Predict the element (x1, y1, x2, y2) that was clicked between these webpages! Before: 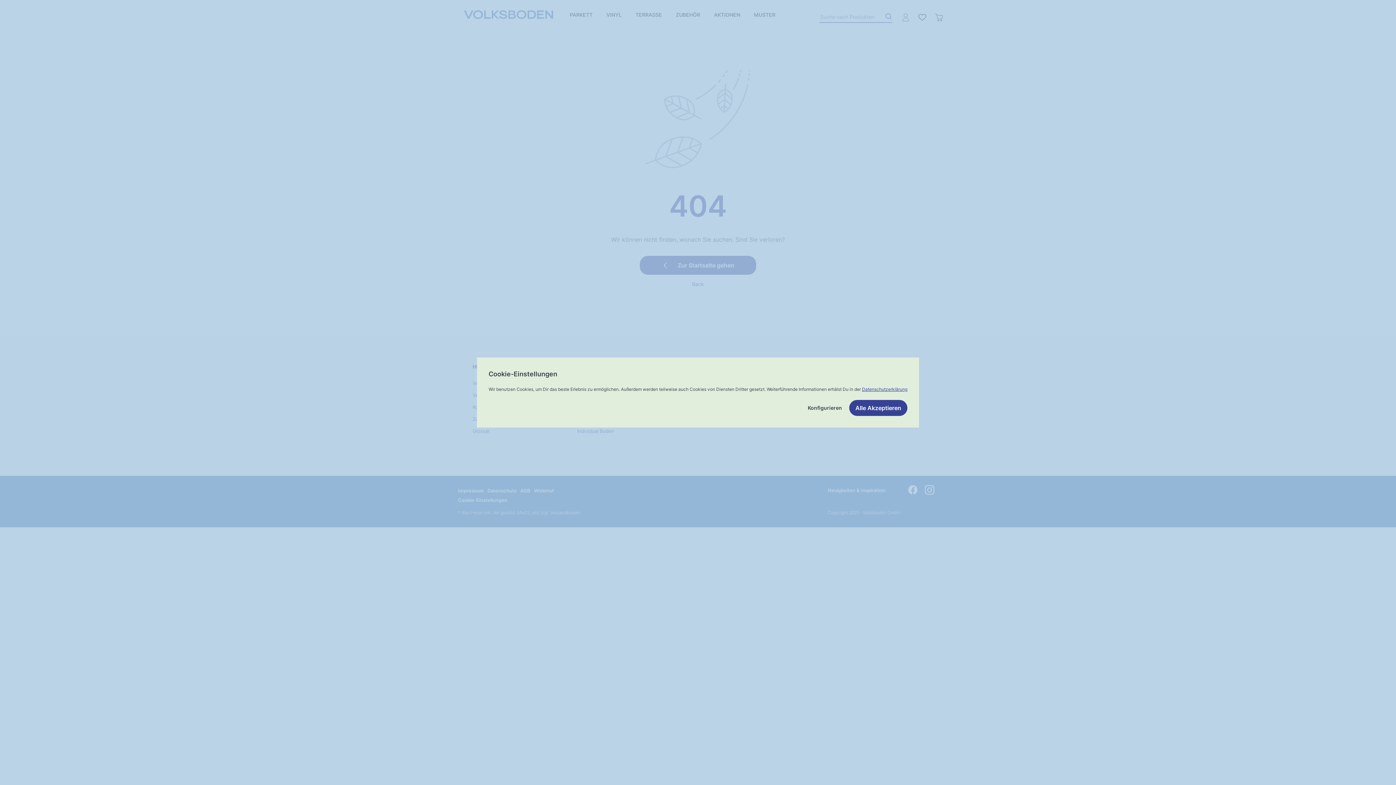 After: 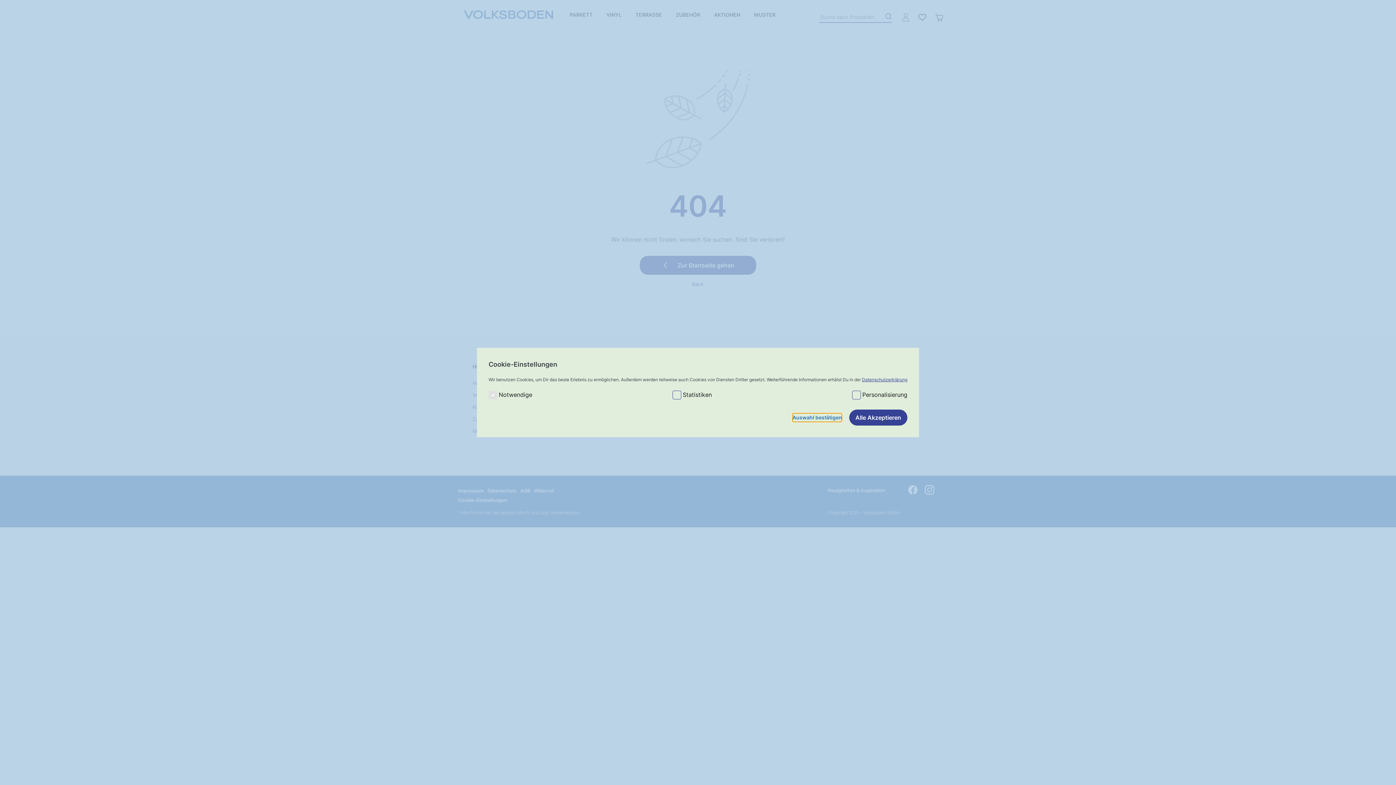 Action: label: Konfigurieren bbox: (808, 403, 842, 412)